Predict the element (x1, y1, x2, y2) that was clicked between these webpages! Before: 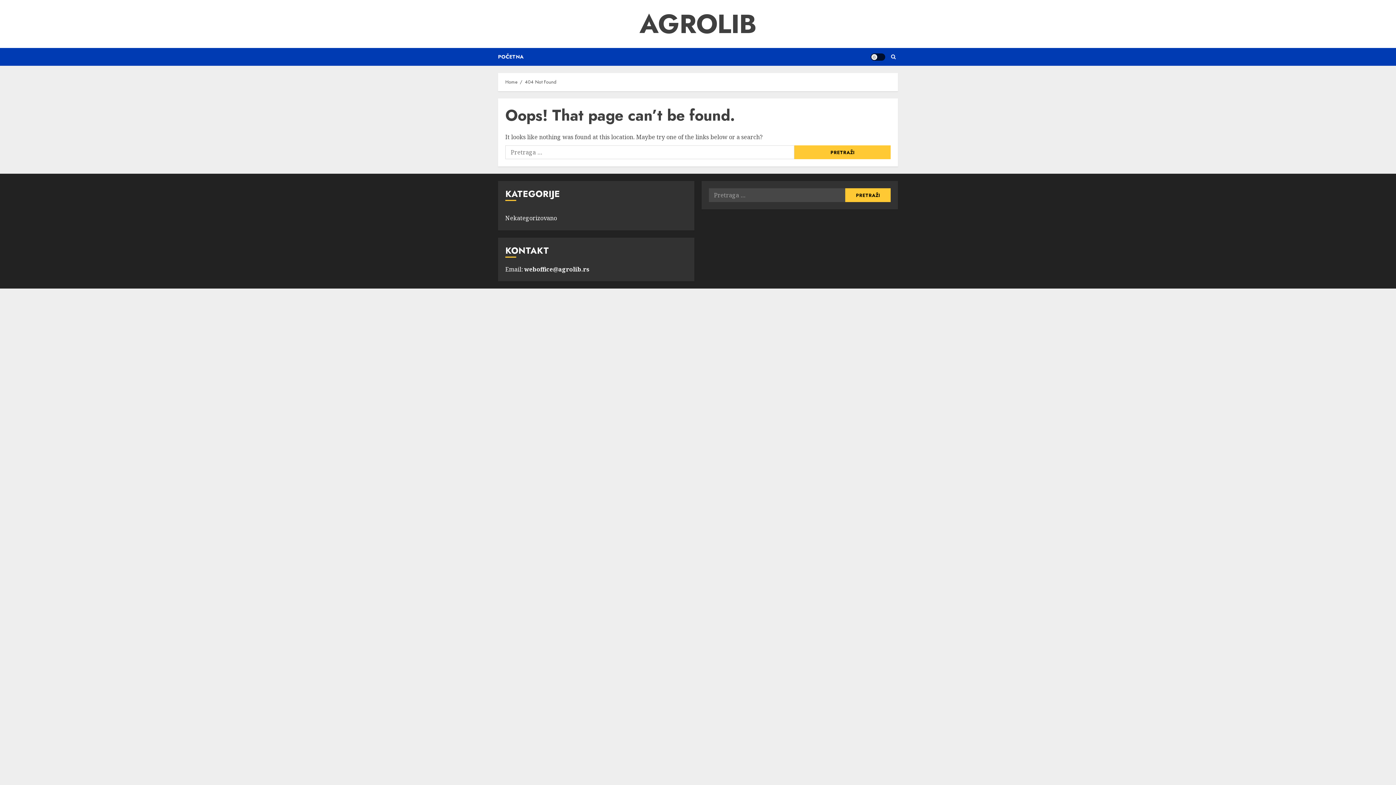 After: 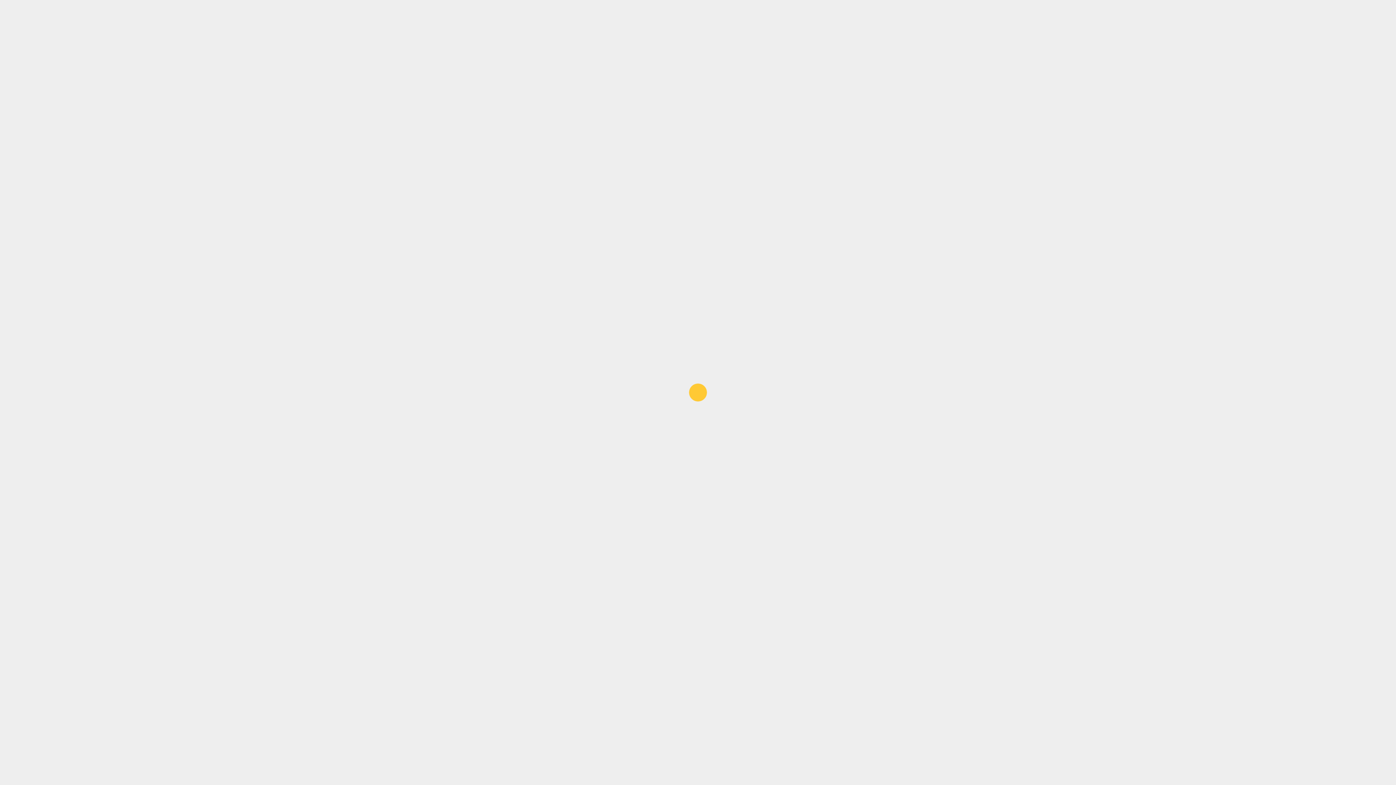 Action: bbox: (639, 5, 756, 42) label: AGROLIB